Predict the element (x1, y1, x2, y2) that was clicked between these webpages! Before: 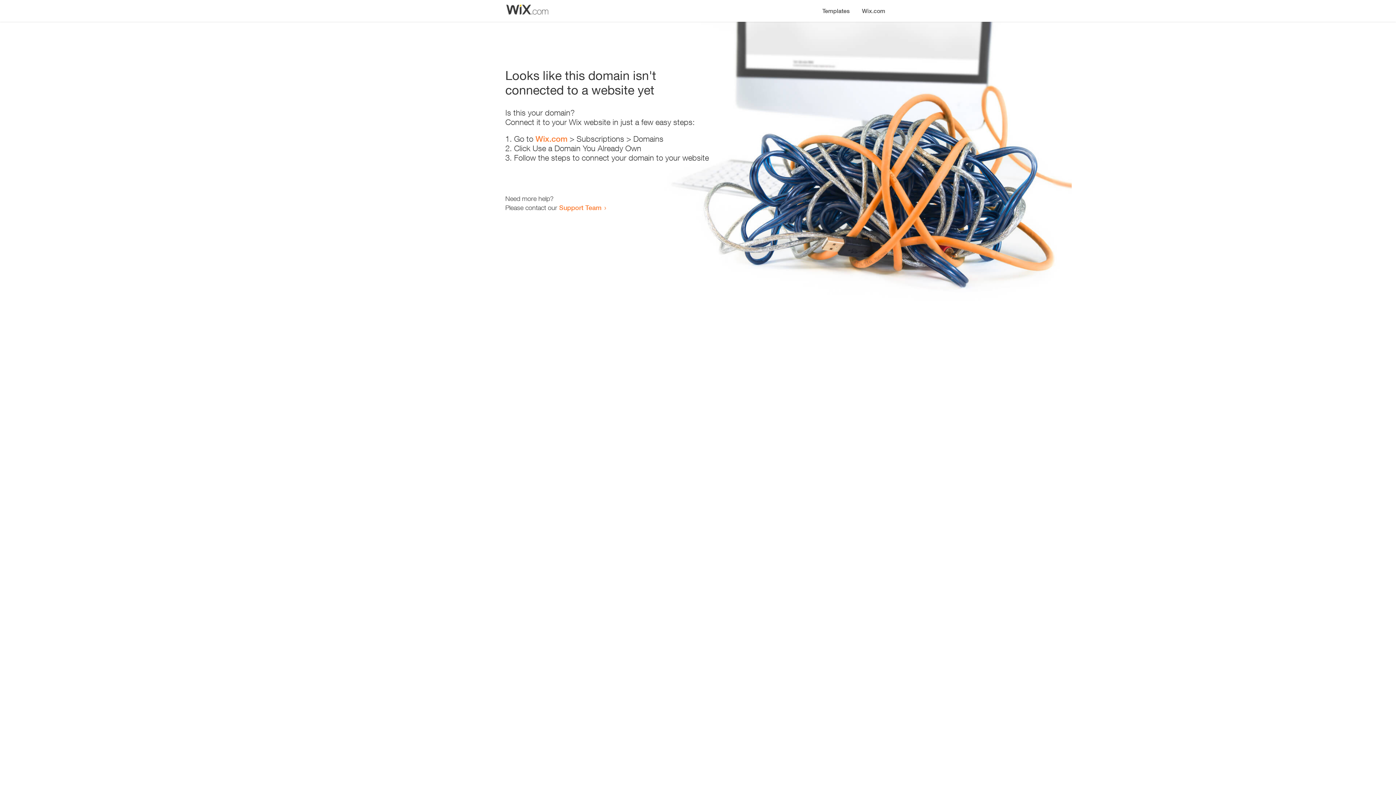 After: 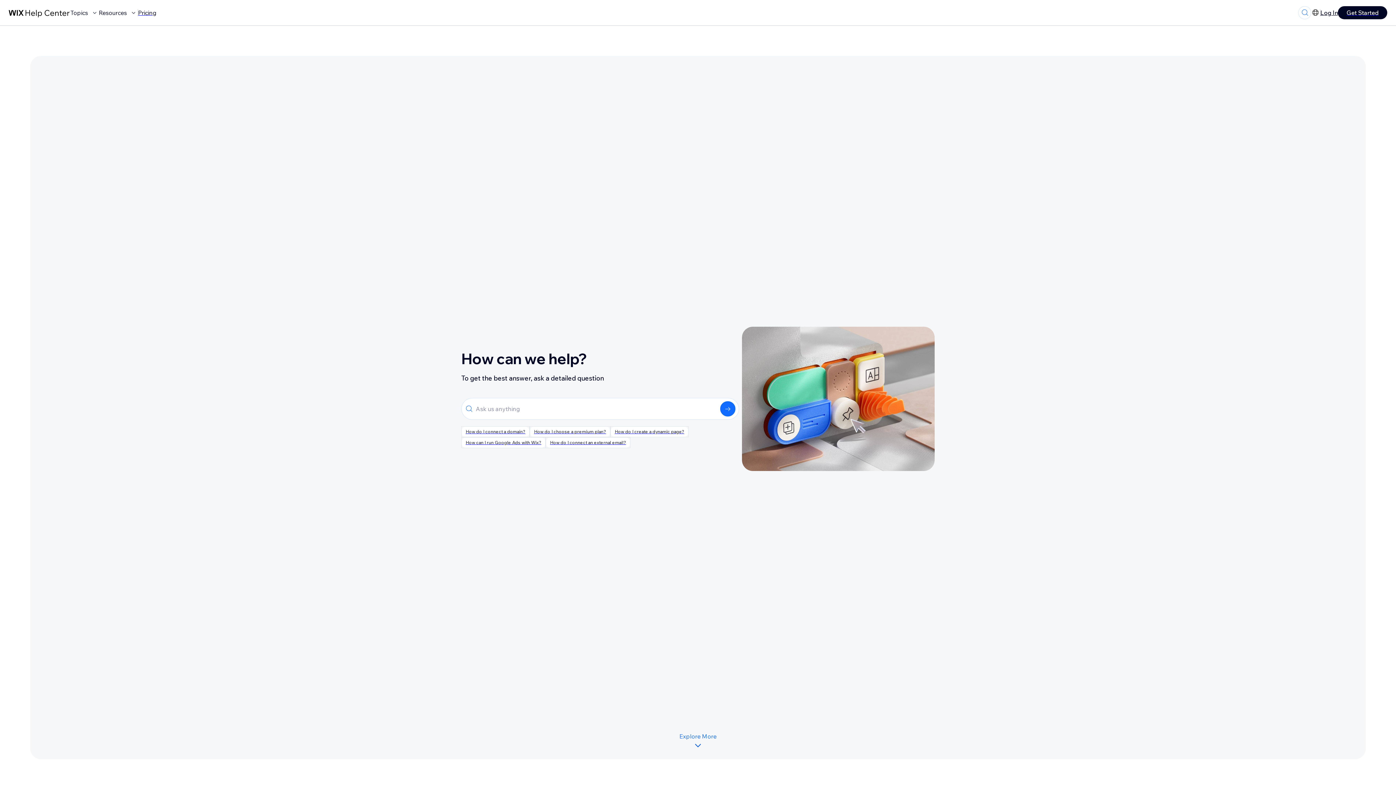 Action: label: Support Team bbox: (559, 203, 601, 211)